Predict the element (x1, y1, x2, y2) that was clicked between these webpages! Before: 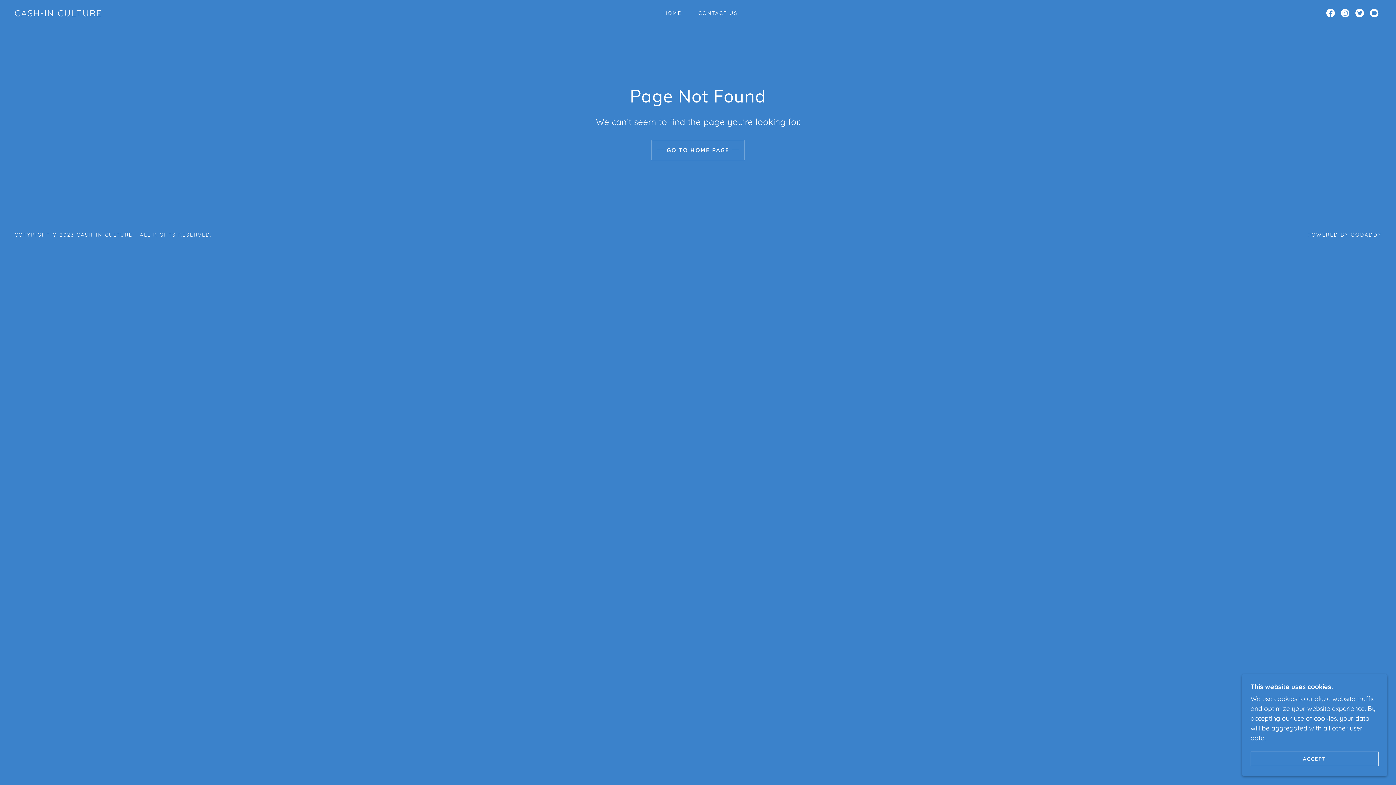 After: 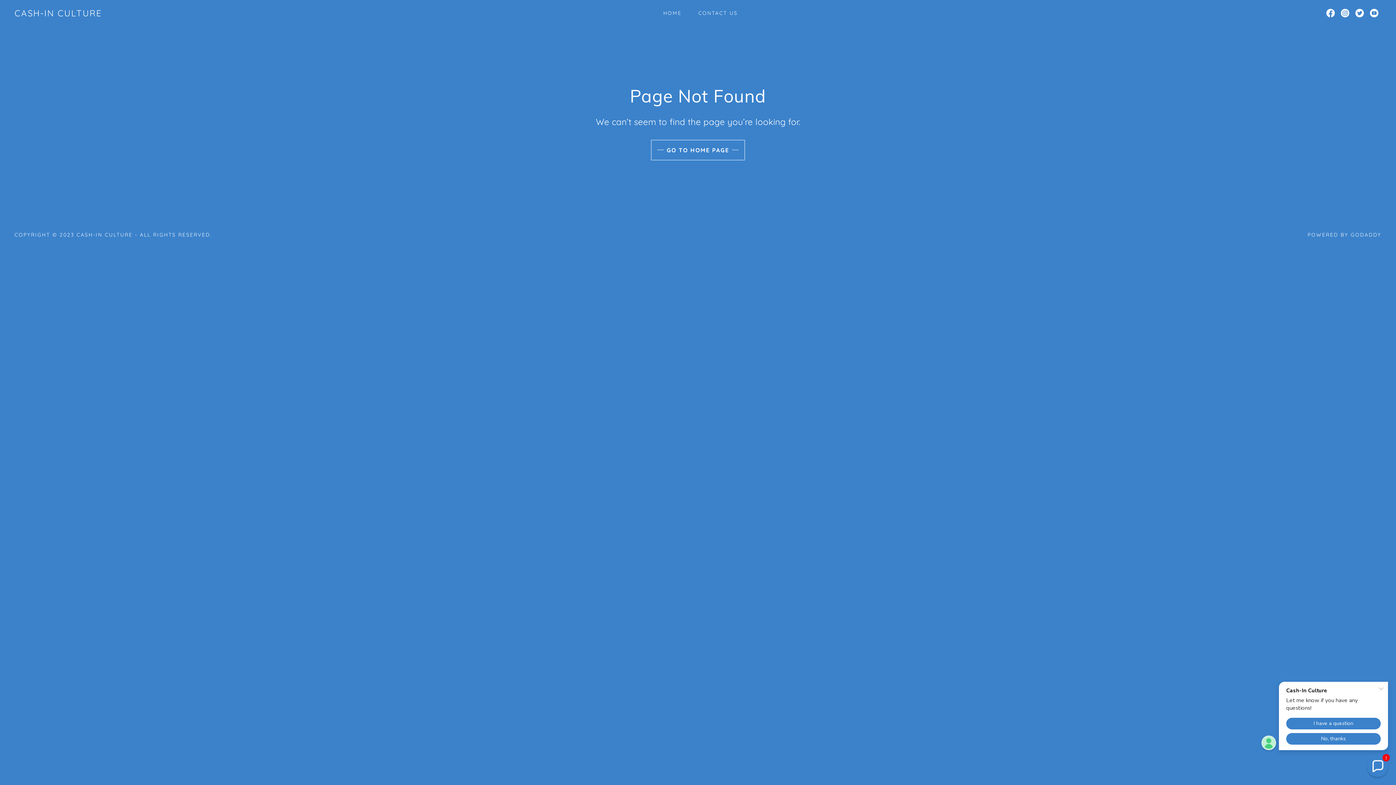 Action: label: ACCEPT bbox: (1250, 752, 1378, 766)